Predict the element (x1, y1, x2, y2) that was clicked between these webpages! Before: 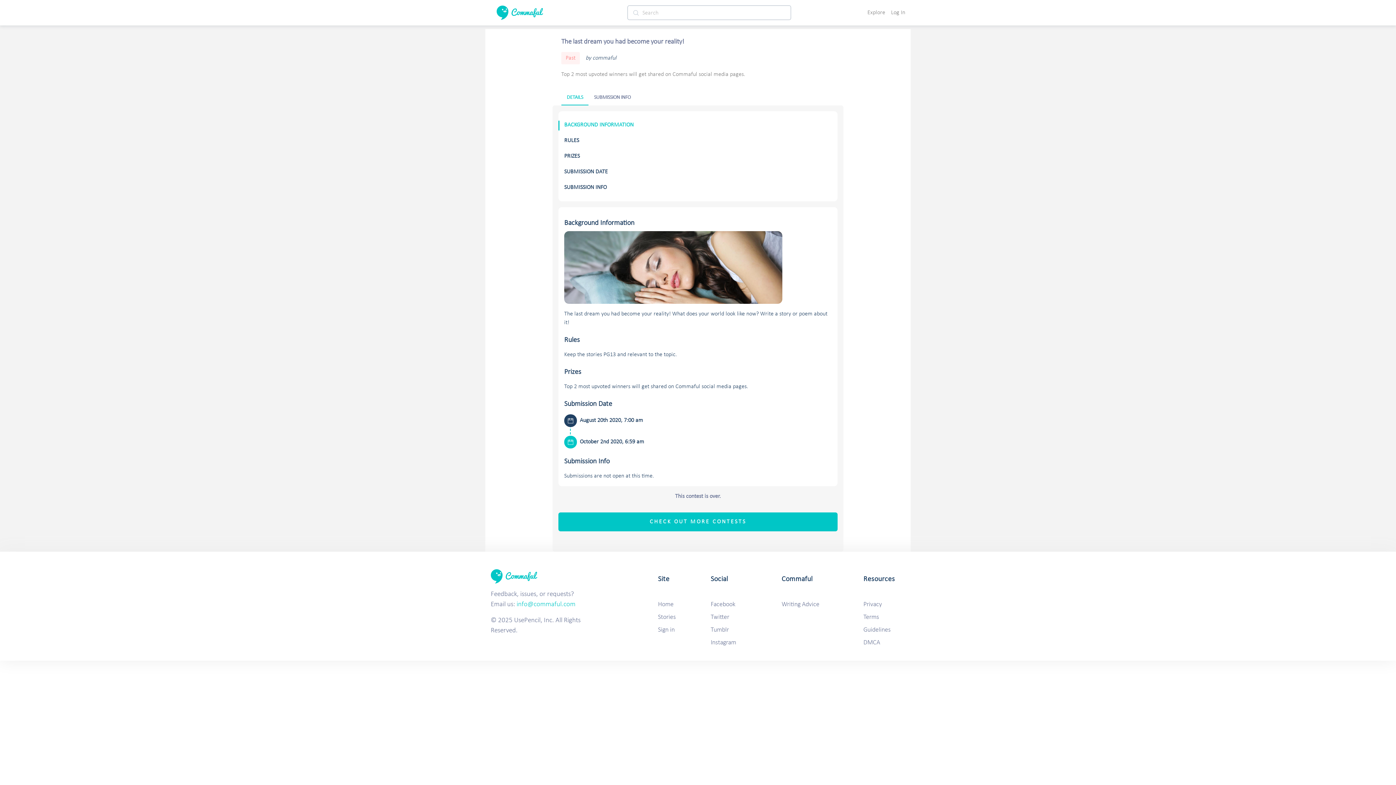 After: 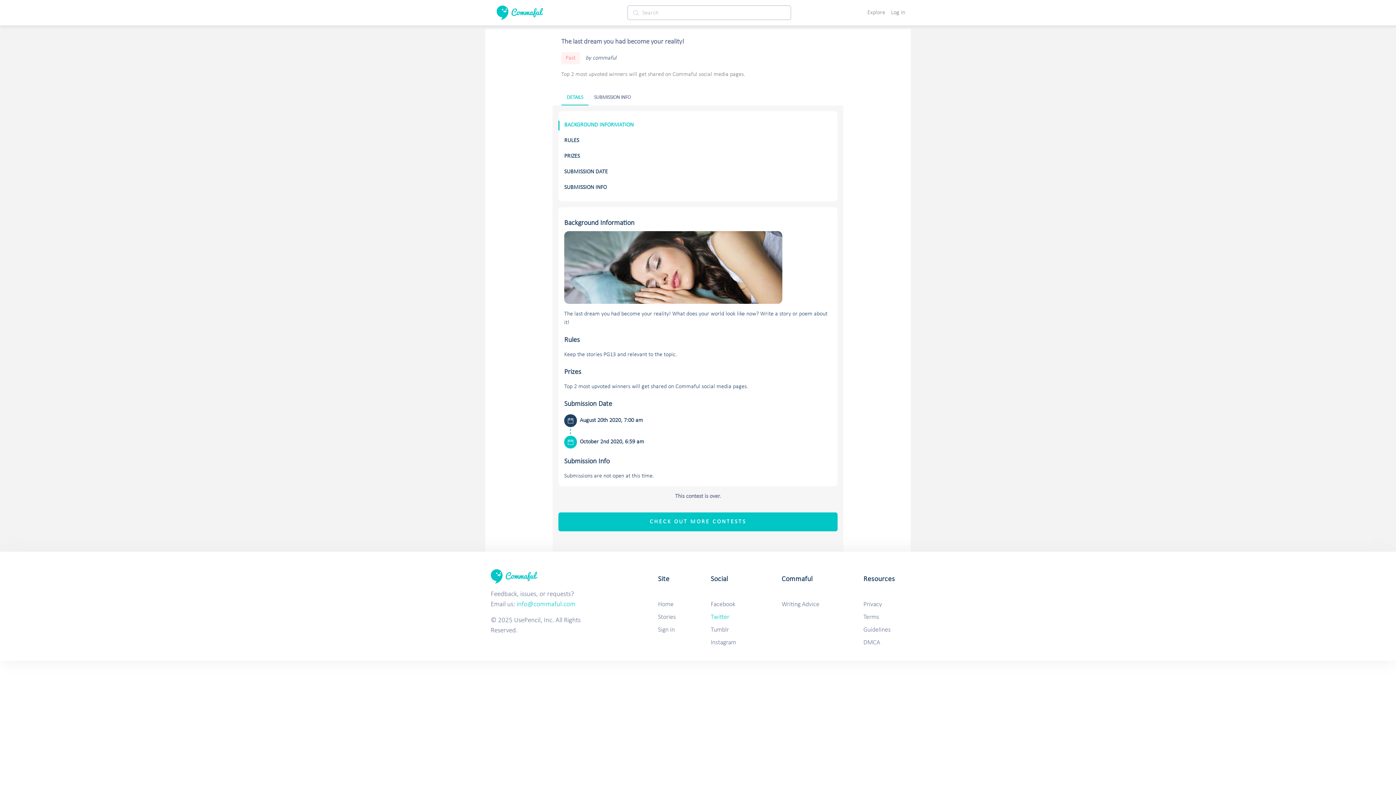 Action: bbox: (710, 614, 729, 621) label: Twitter